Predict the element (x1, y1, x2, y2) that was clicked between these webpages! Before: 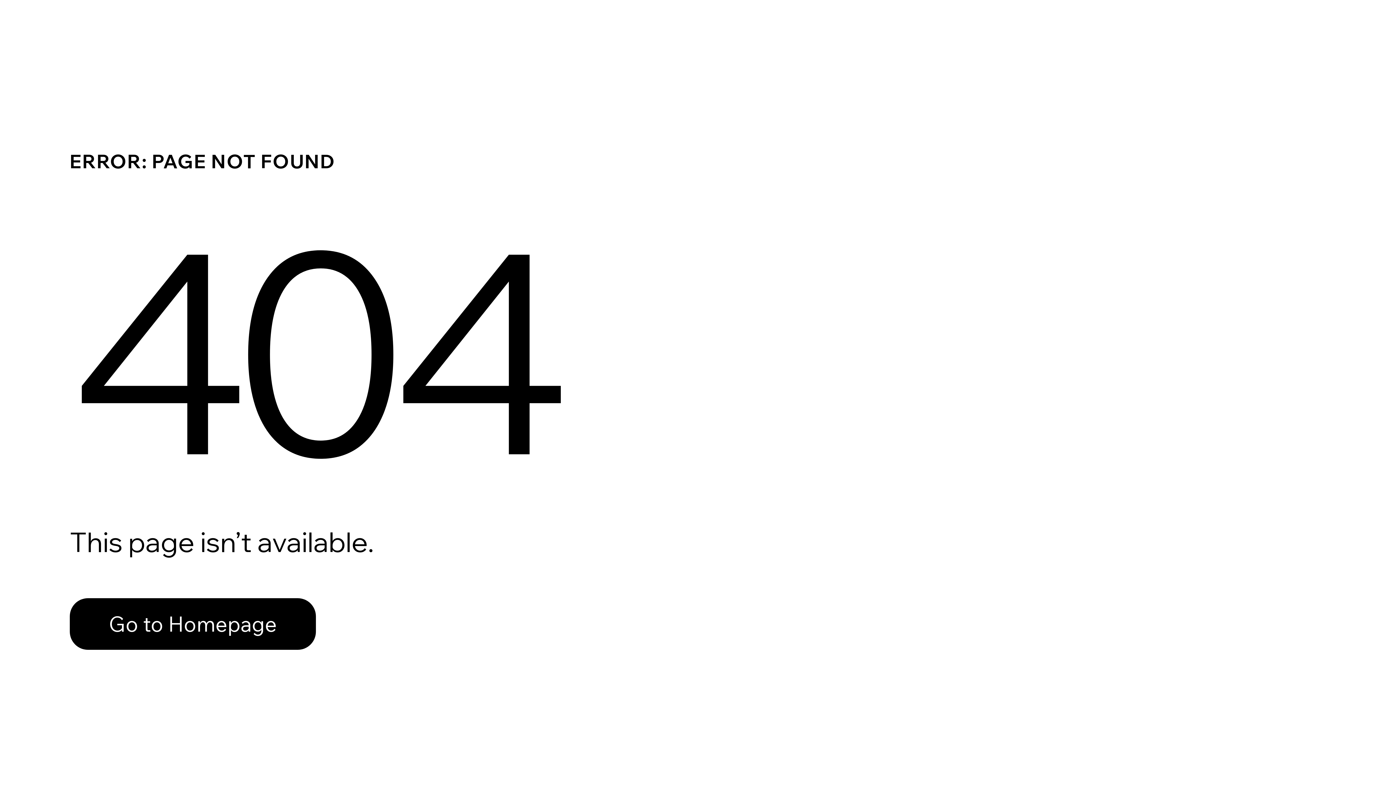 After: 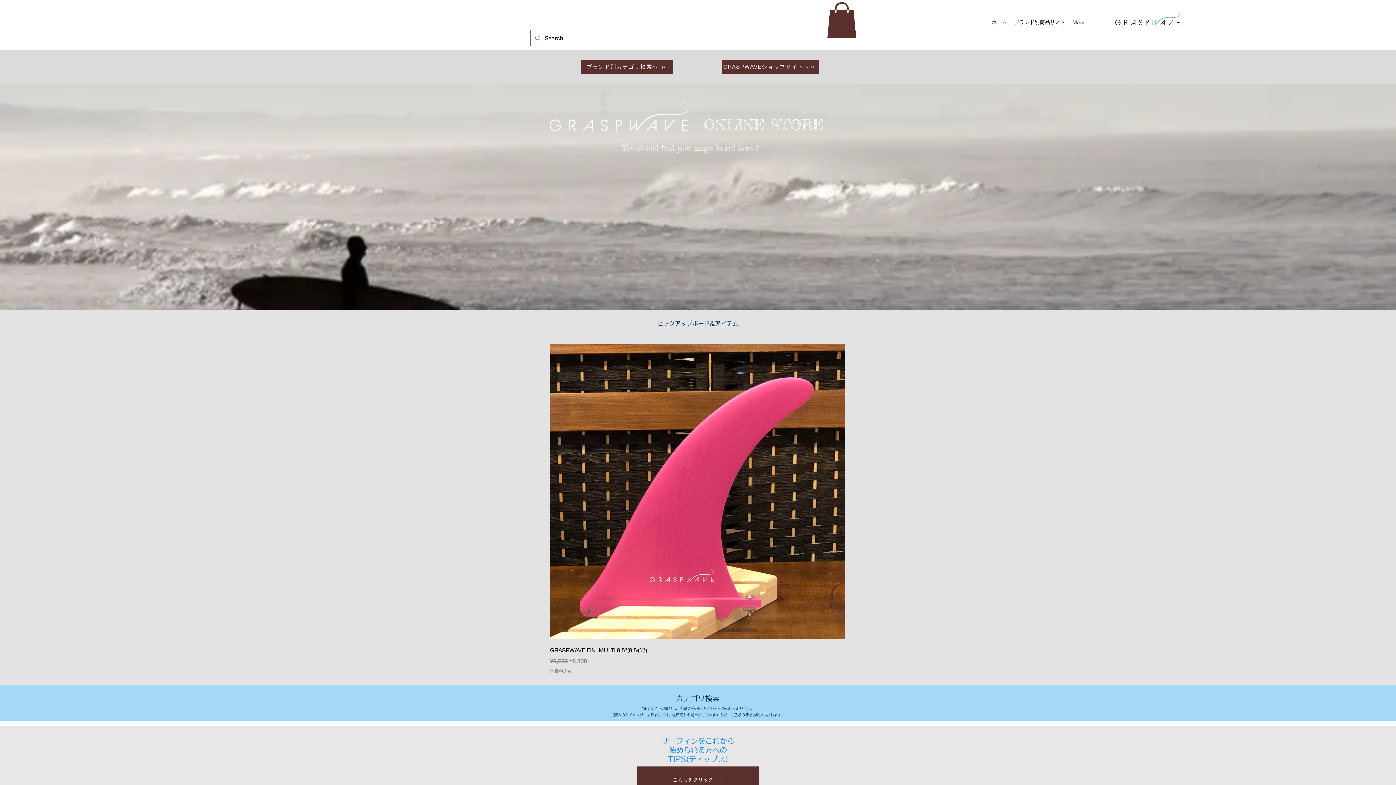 Action: bbox: (69, 598, 316, 650) label: Go to Homepage